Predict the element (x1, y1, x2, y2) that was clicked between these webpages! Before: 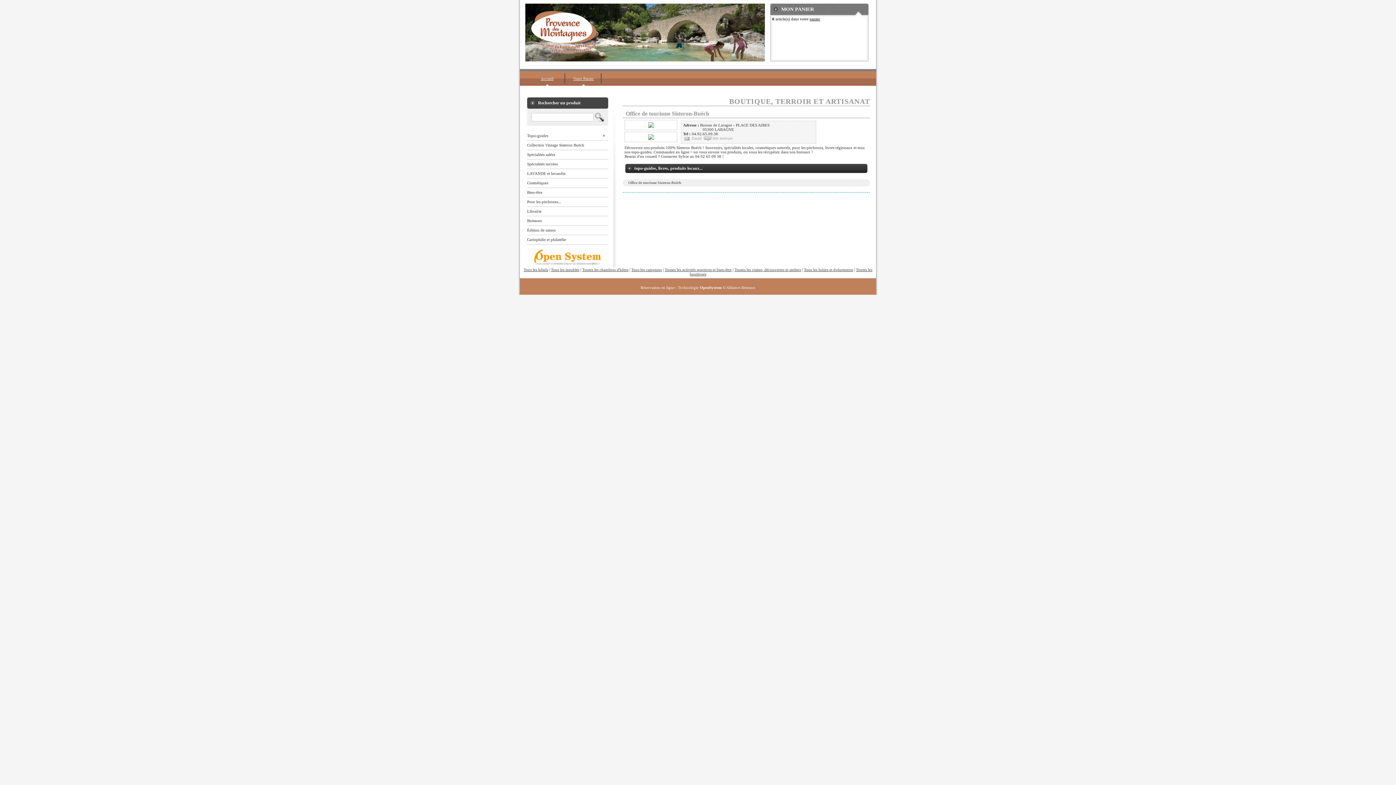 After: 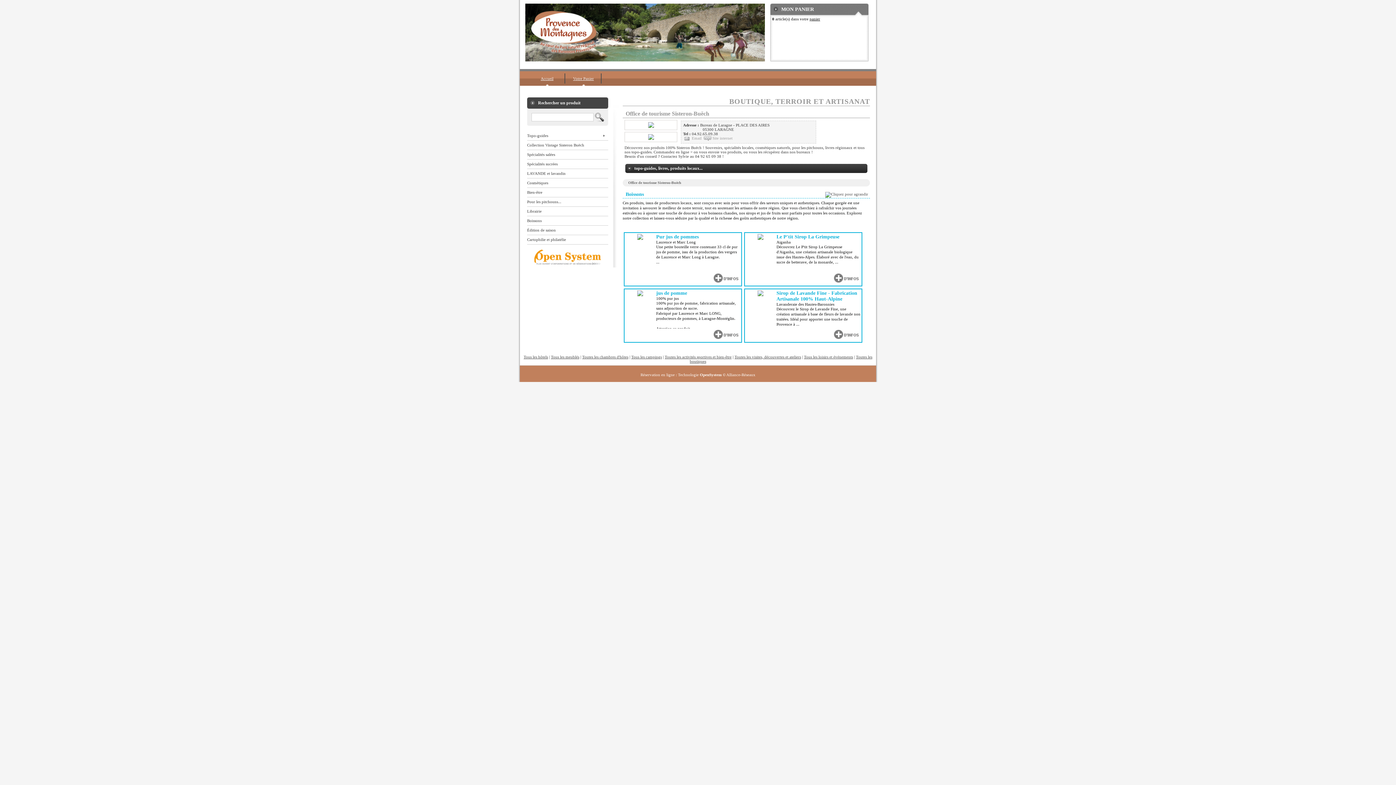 Action: label: Boissons bbox: (527, 216, 608, 225)